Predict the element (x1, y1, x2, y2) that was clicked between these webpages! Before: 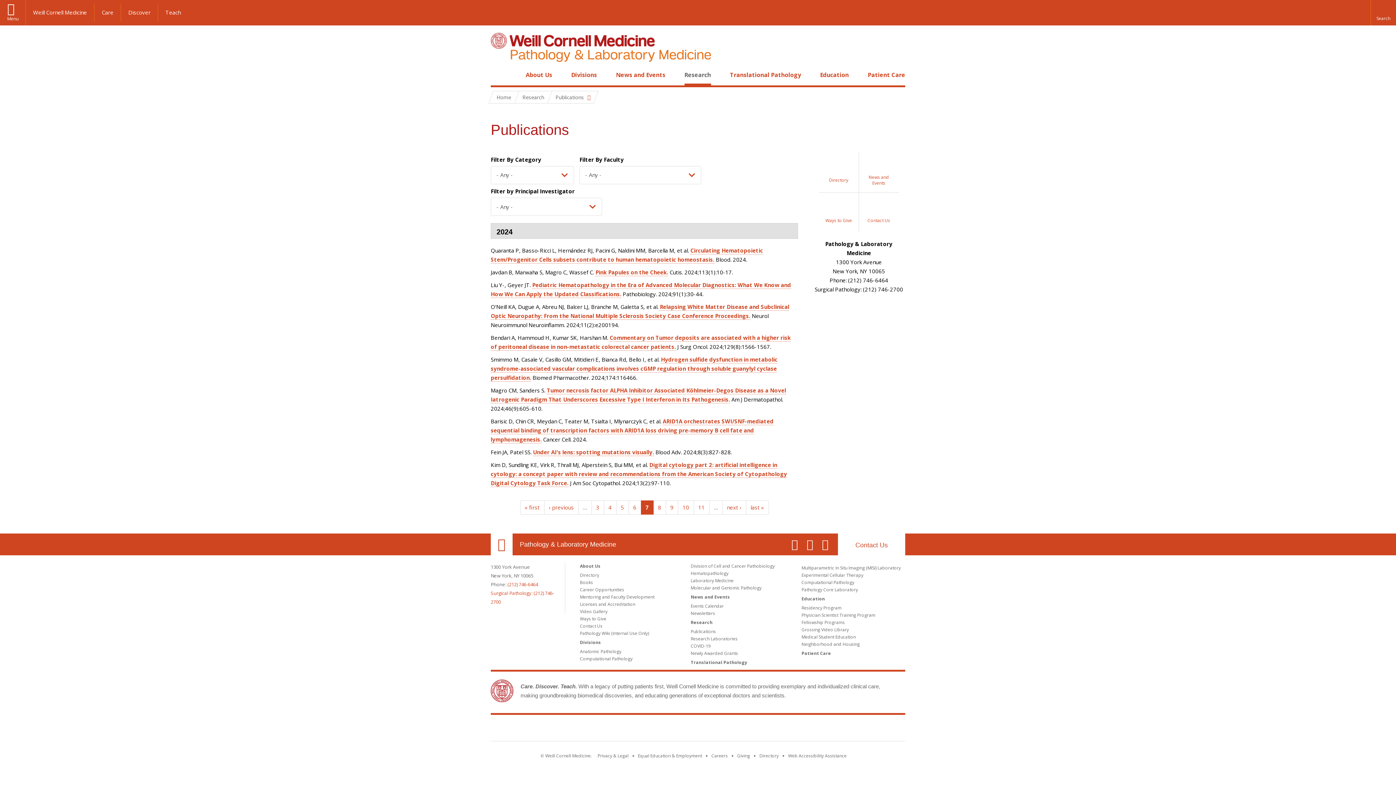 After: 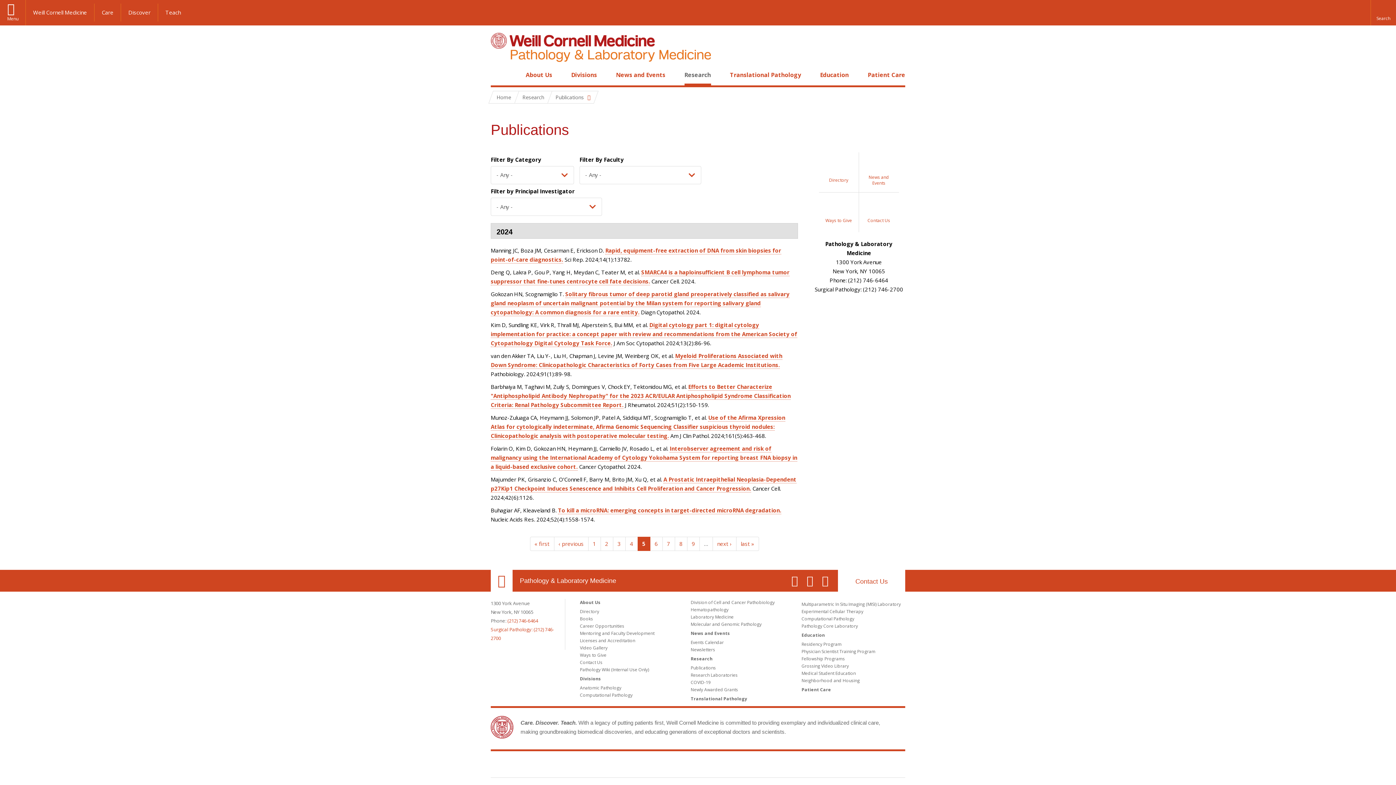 Action: bbox: (616, 500, 628, 514) label: 5